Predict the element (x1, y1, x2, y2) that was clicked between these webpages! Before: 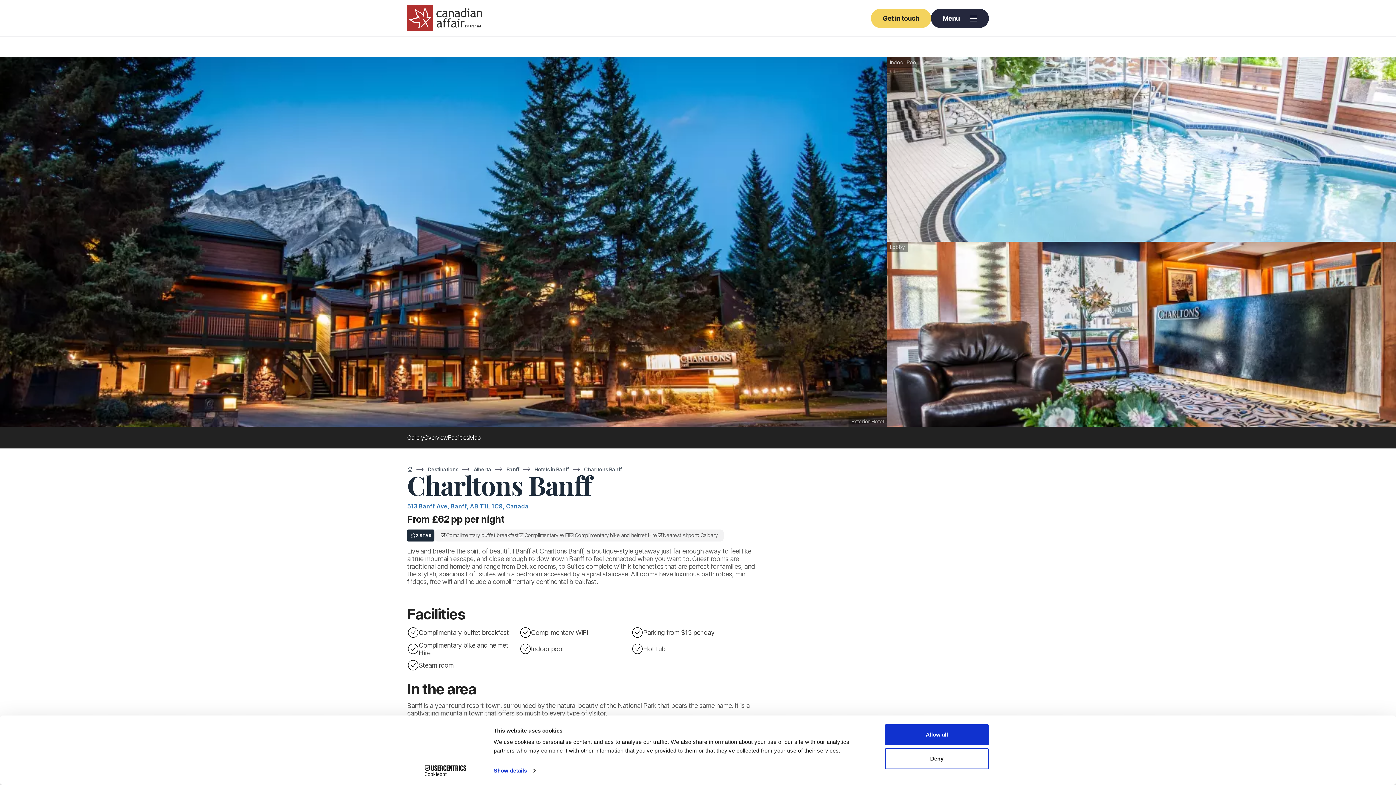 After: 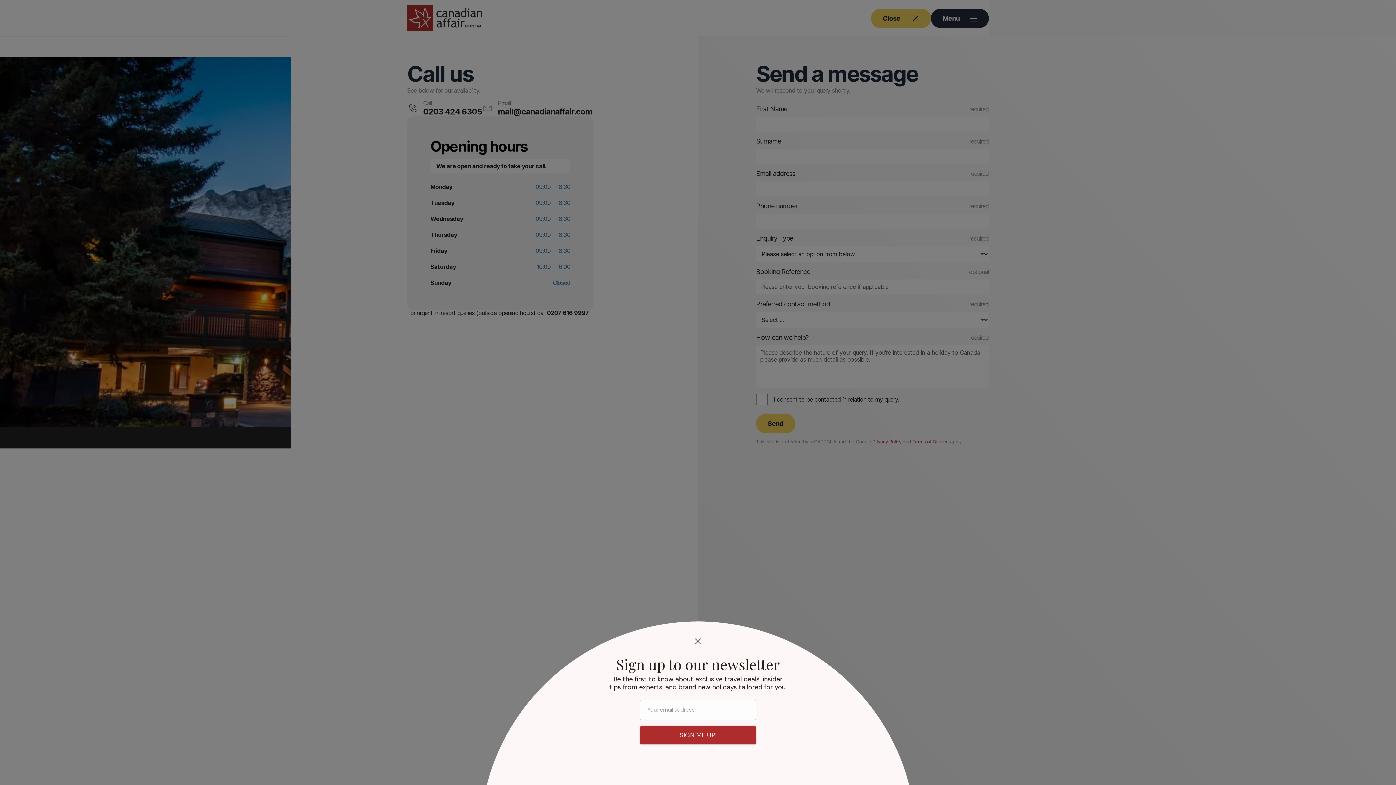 Action: bbox: (871, 8, 931, 27) label: Get in touch